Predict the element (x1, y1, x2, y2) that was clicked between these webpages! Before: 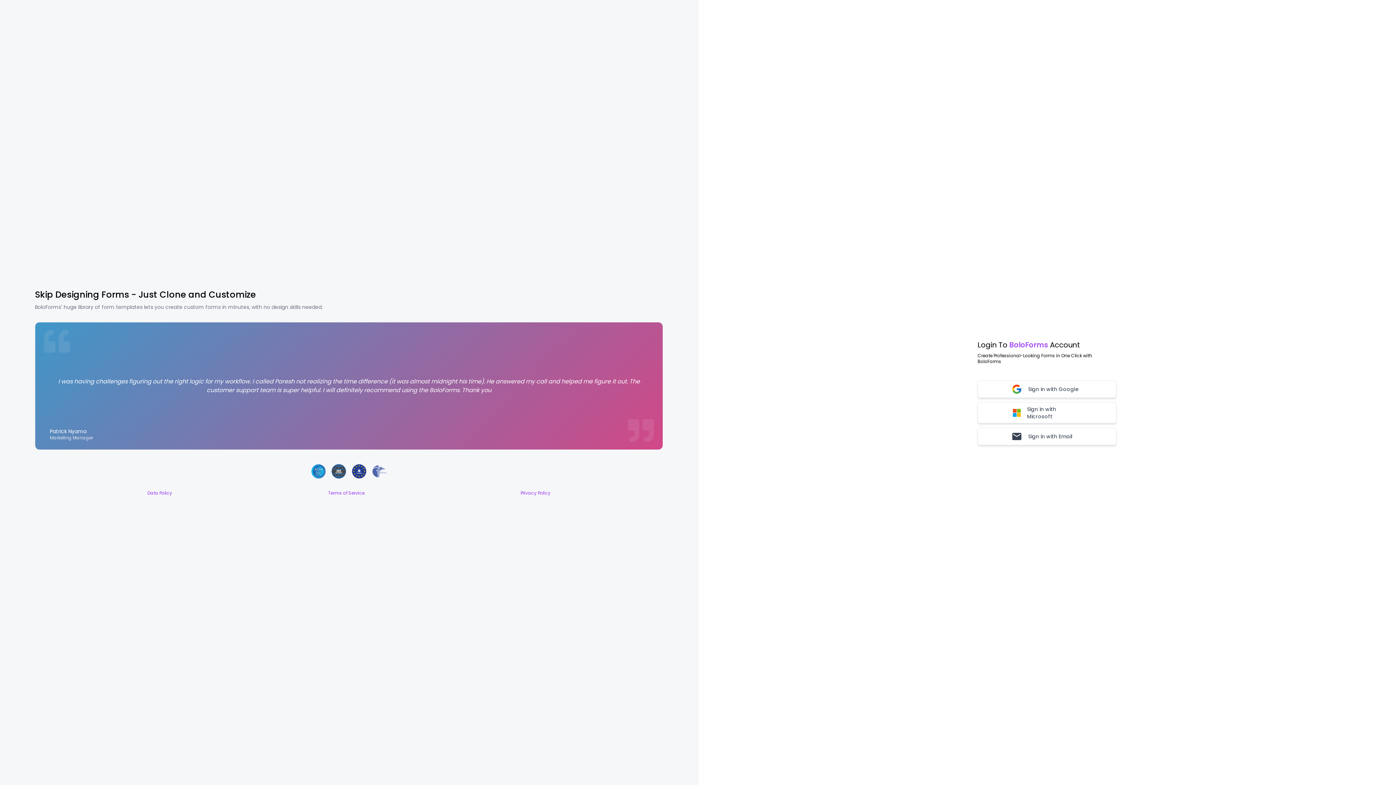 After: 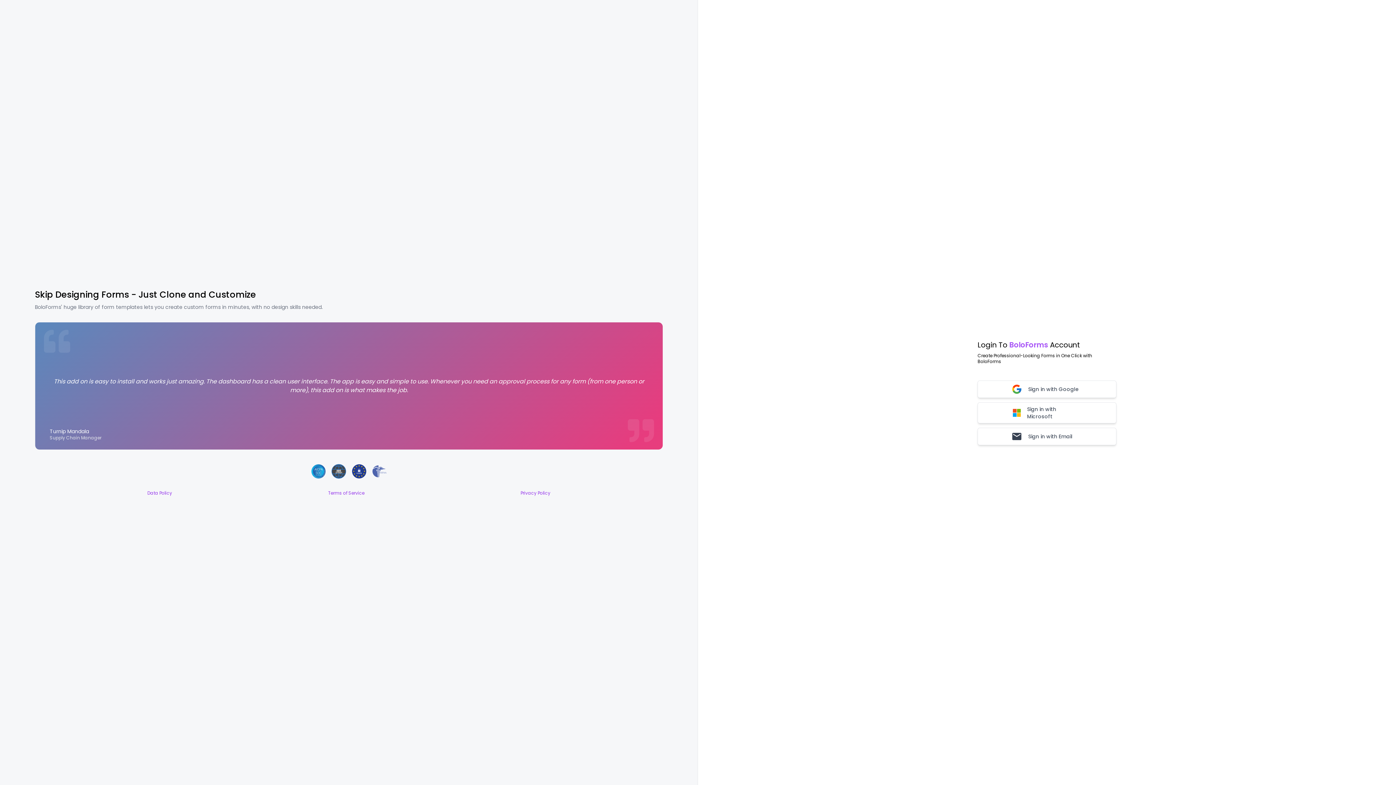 Action: bbox: (348, 461, 369, 481)